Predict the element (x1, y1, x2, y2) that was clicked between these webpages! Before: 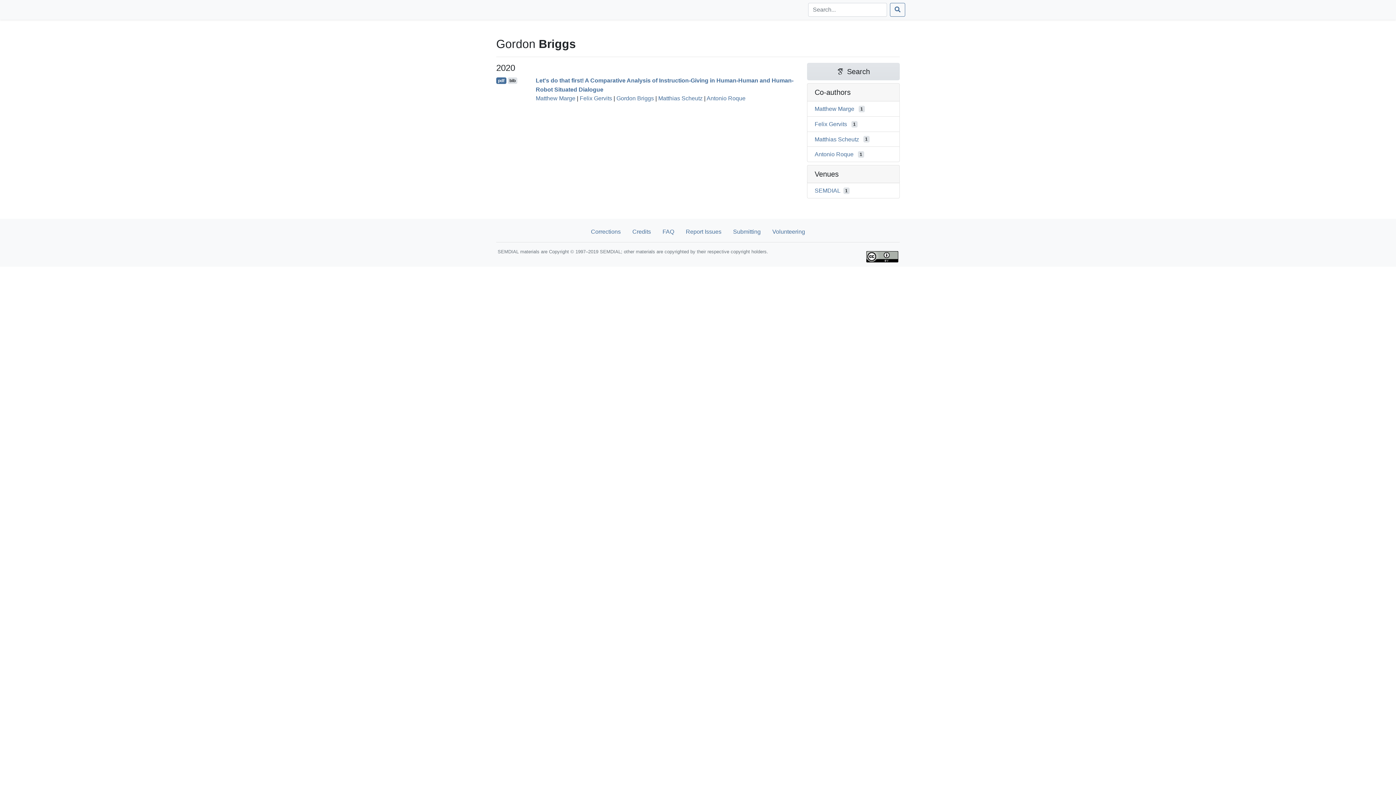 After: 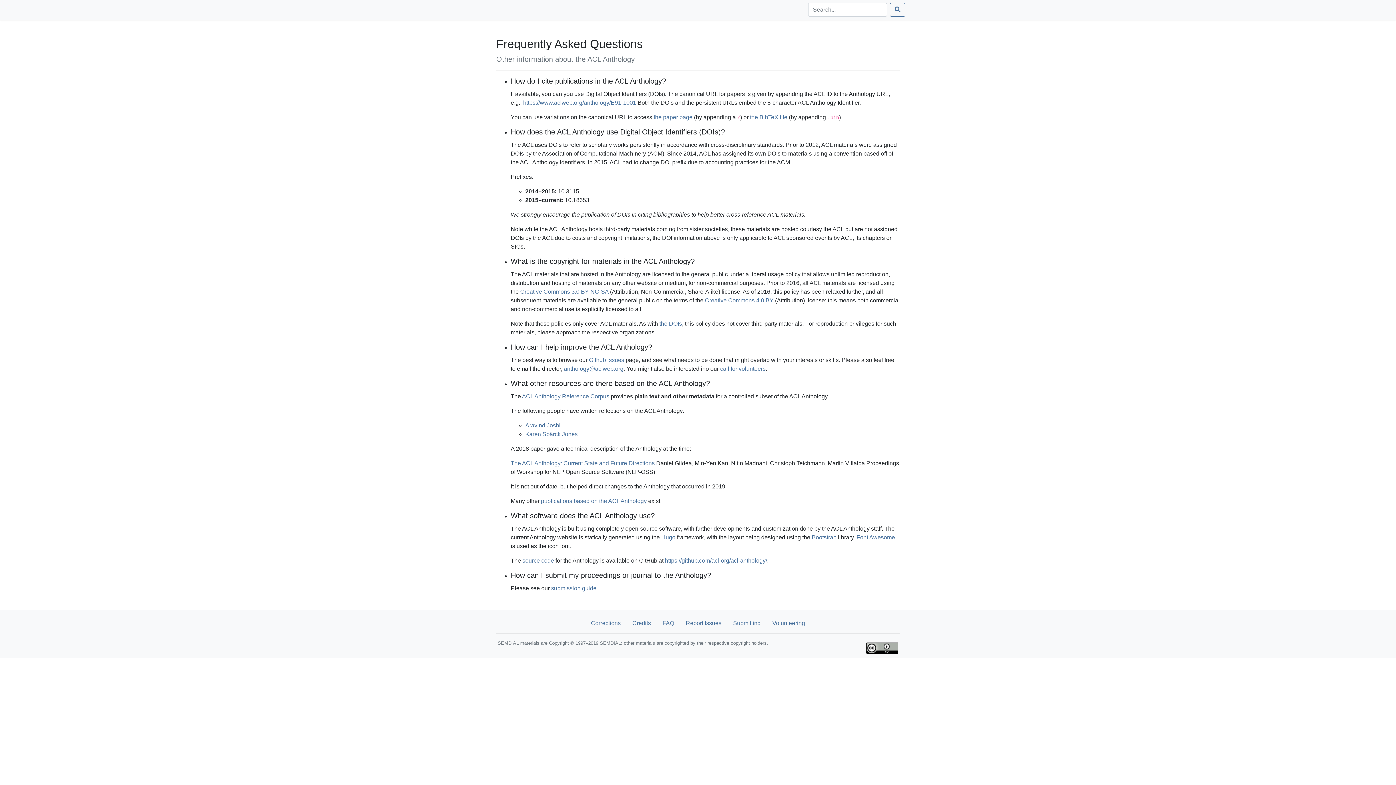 Action: label: FAQ bbox: (656, 224, 680, 239)